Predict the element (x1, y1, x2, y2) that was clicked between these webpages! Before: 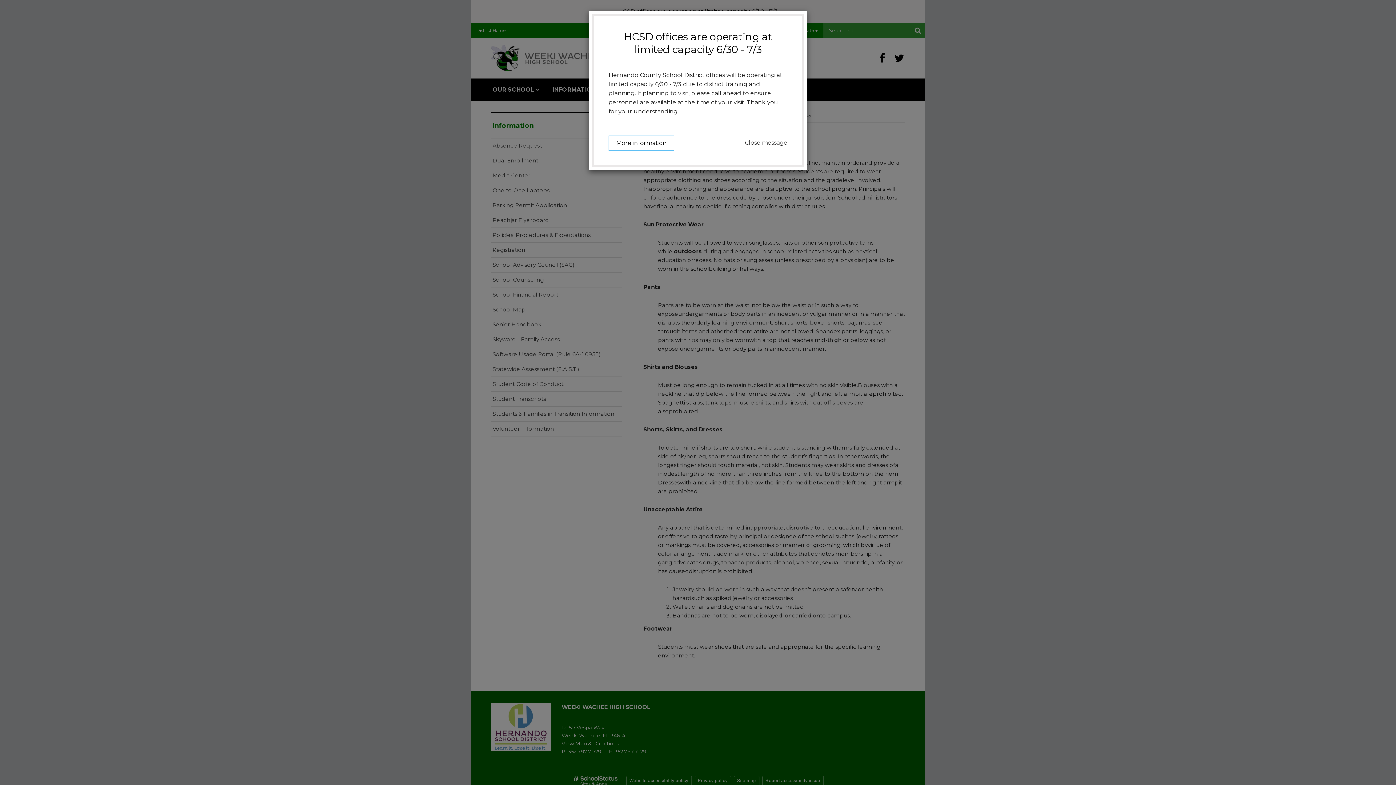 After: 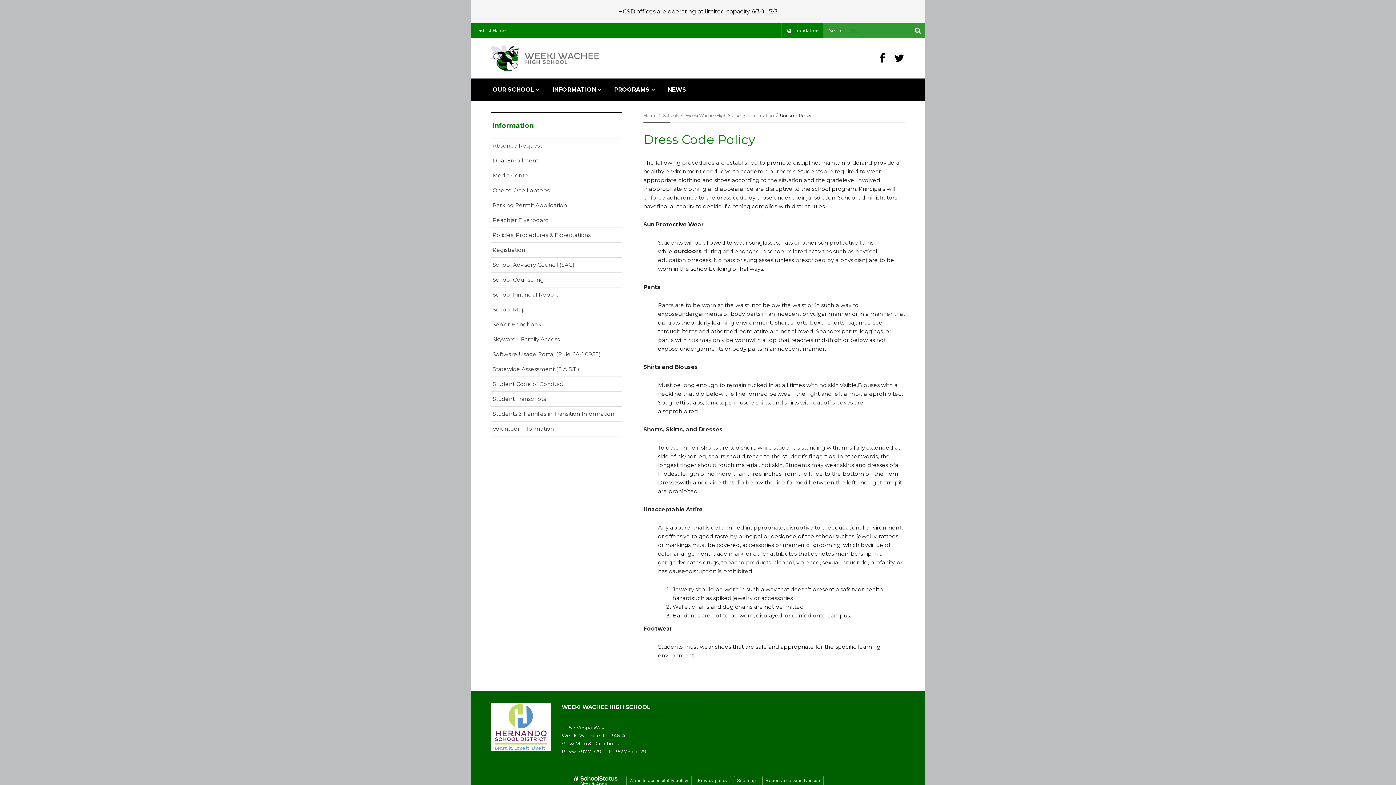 Action: bbox: (745, 135, 787, 150) label: Close message